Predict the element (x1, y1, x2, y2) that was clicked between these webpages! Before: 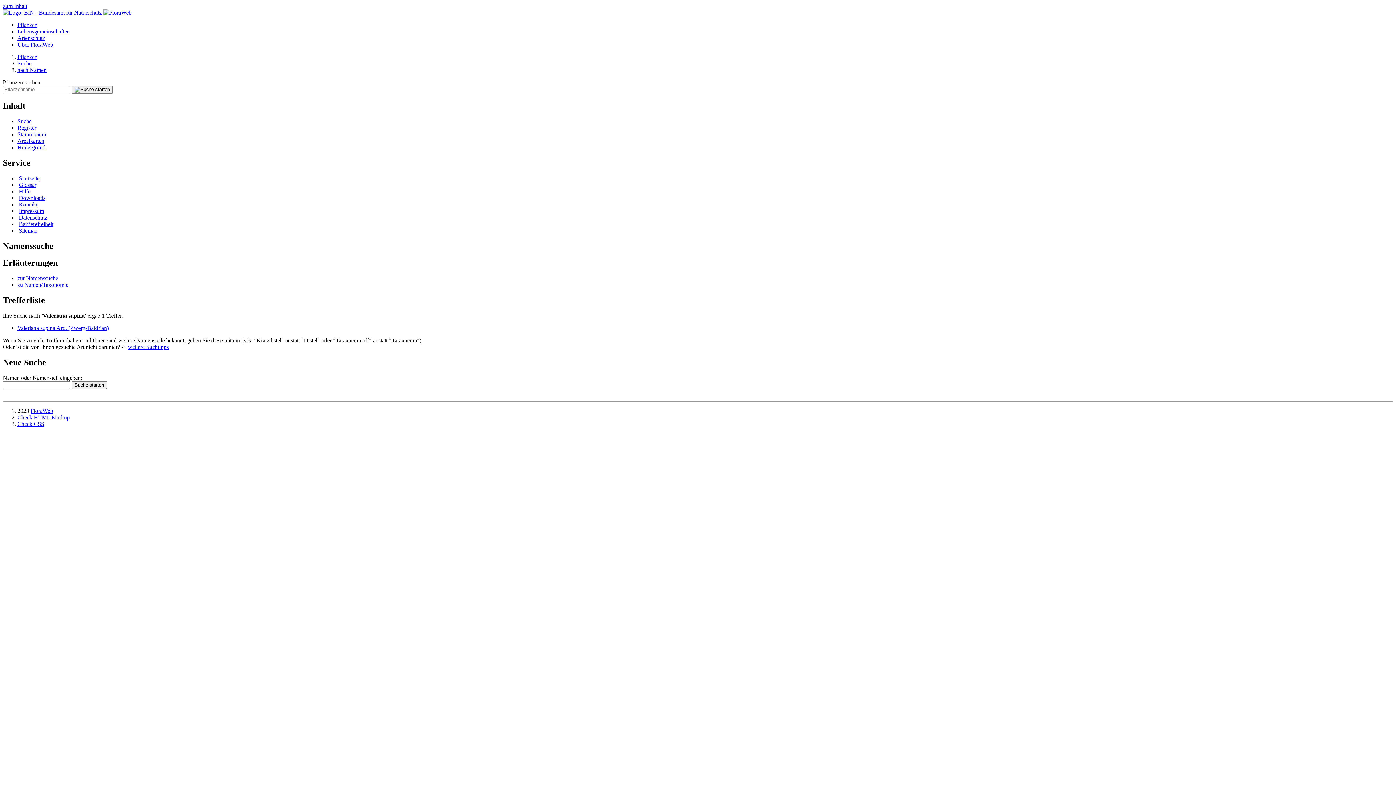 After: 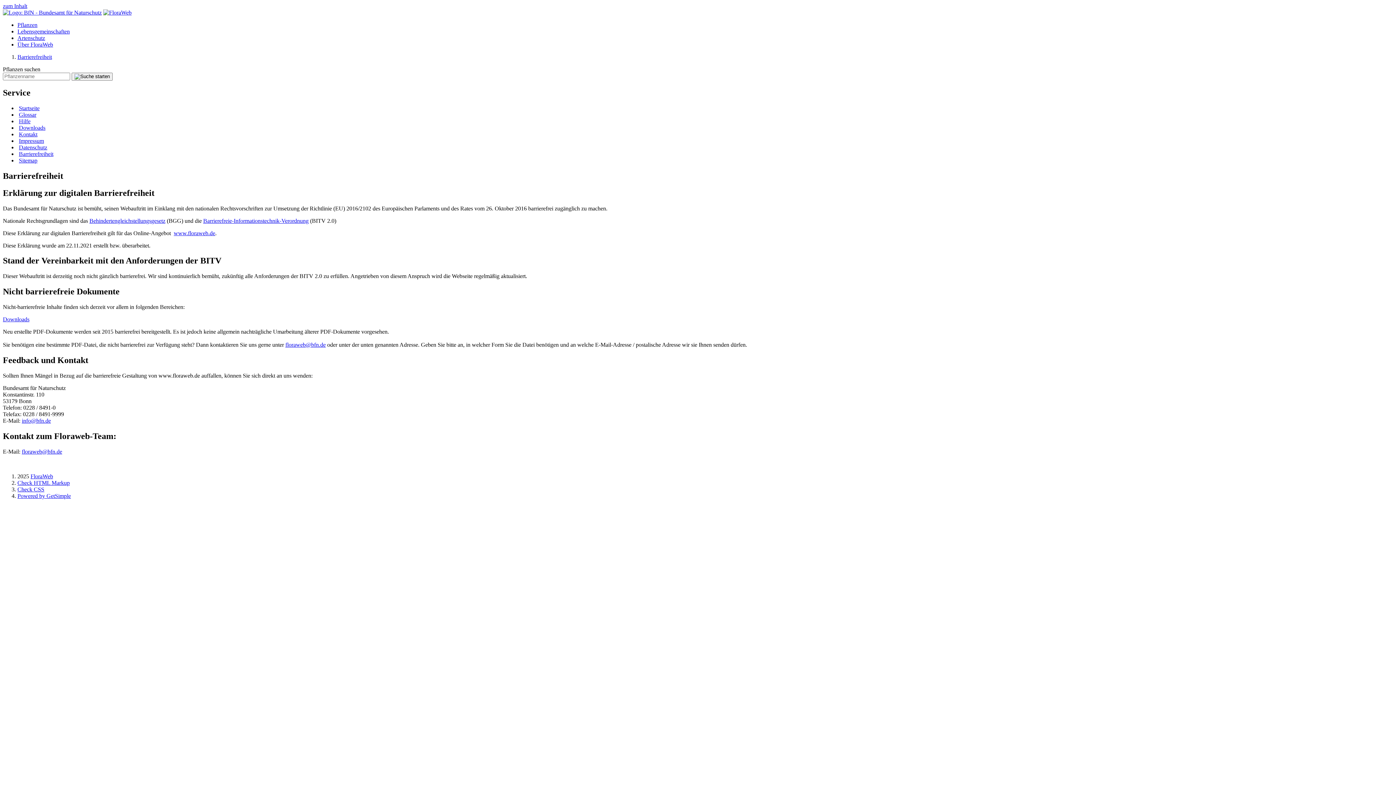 Action: bbox: (18, 220, 53, 227) label: Barrierefreiheit